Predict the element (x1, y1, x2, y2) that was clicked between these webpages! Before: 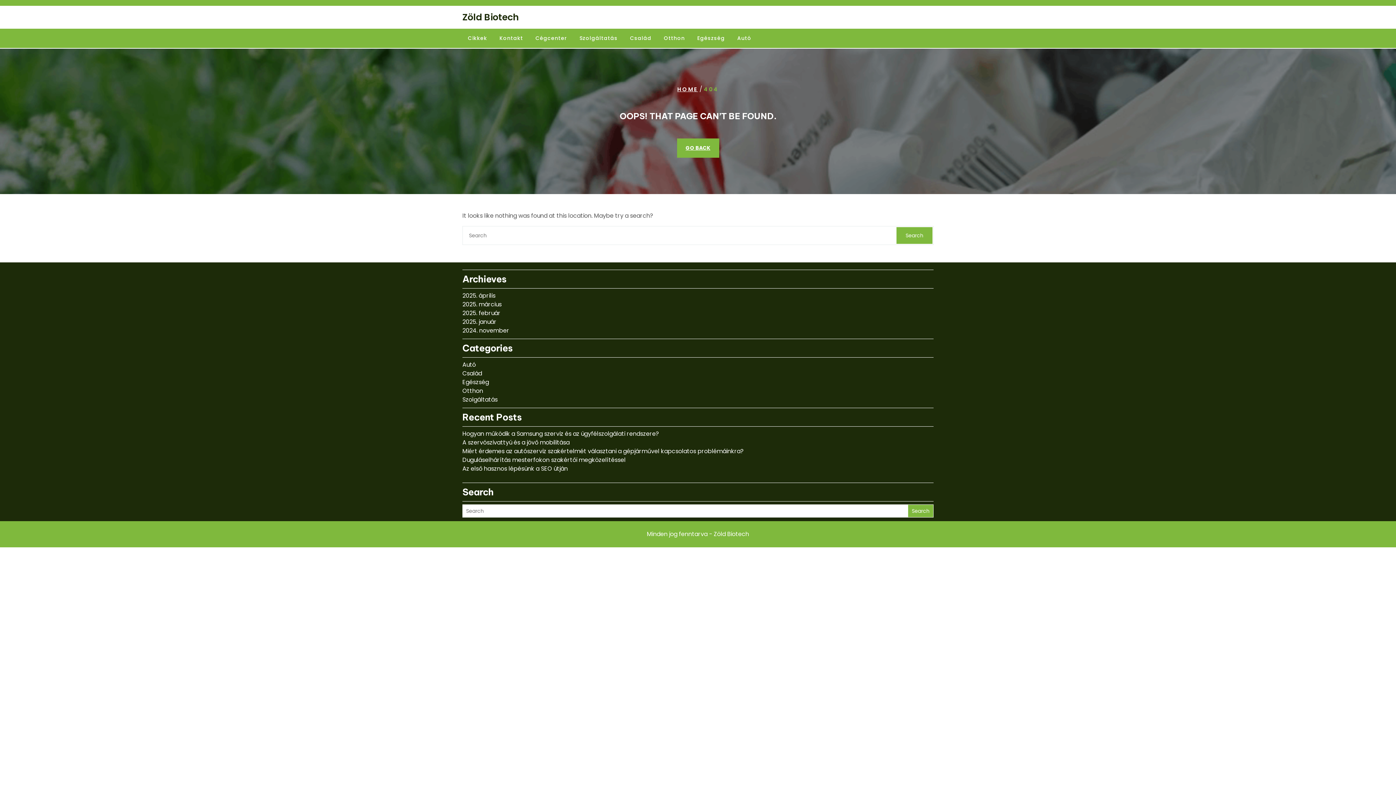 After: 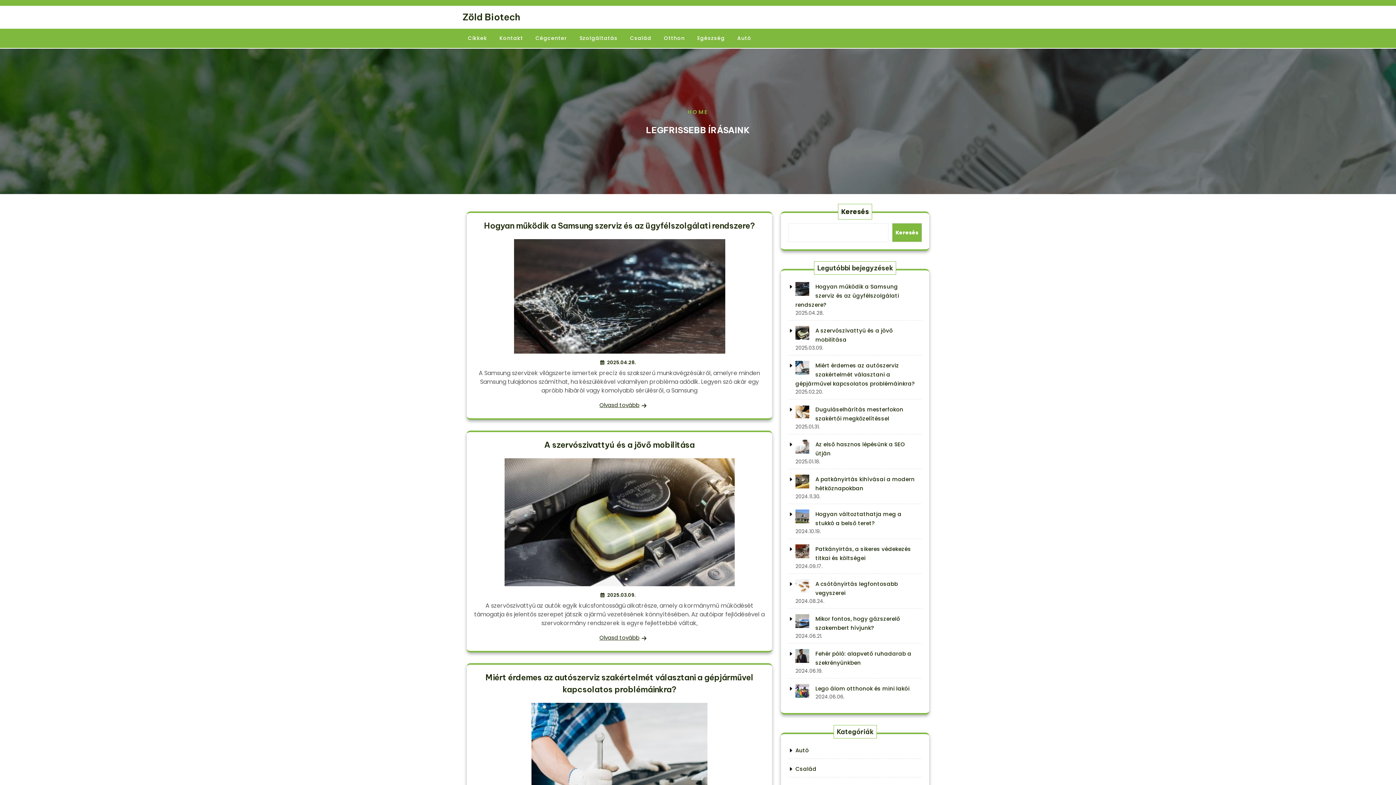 Action: bbox: (462, 10, 519, 23) label: Zöld Biotech